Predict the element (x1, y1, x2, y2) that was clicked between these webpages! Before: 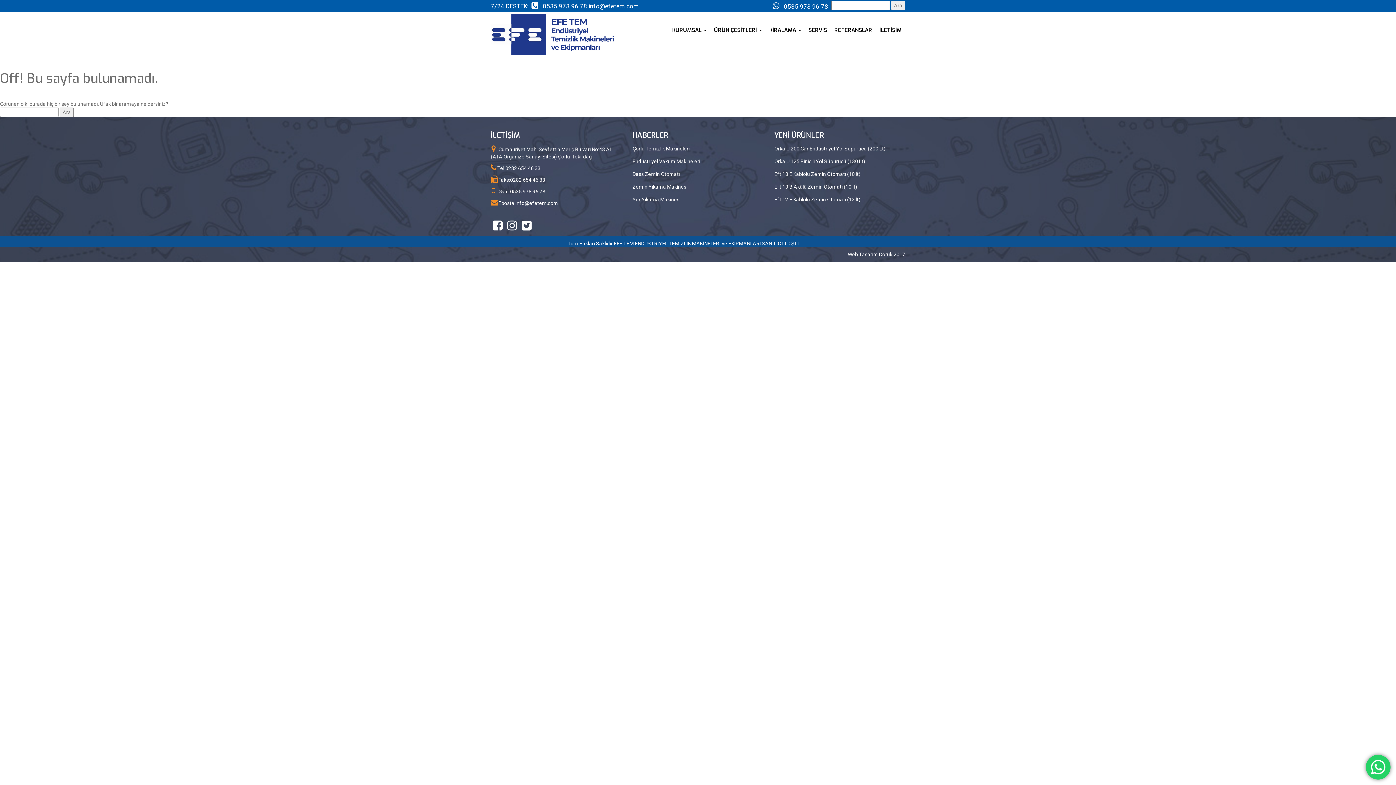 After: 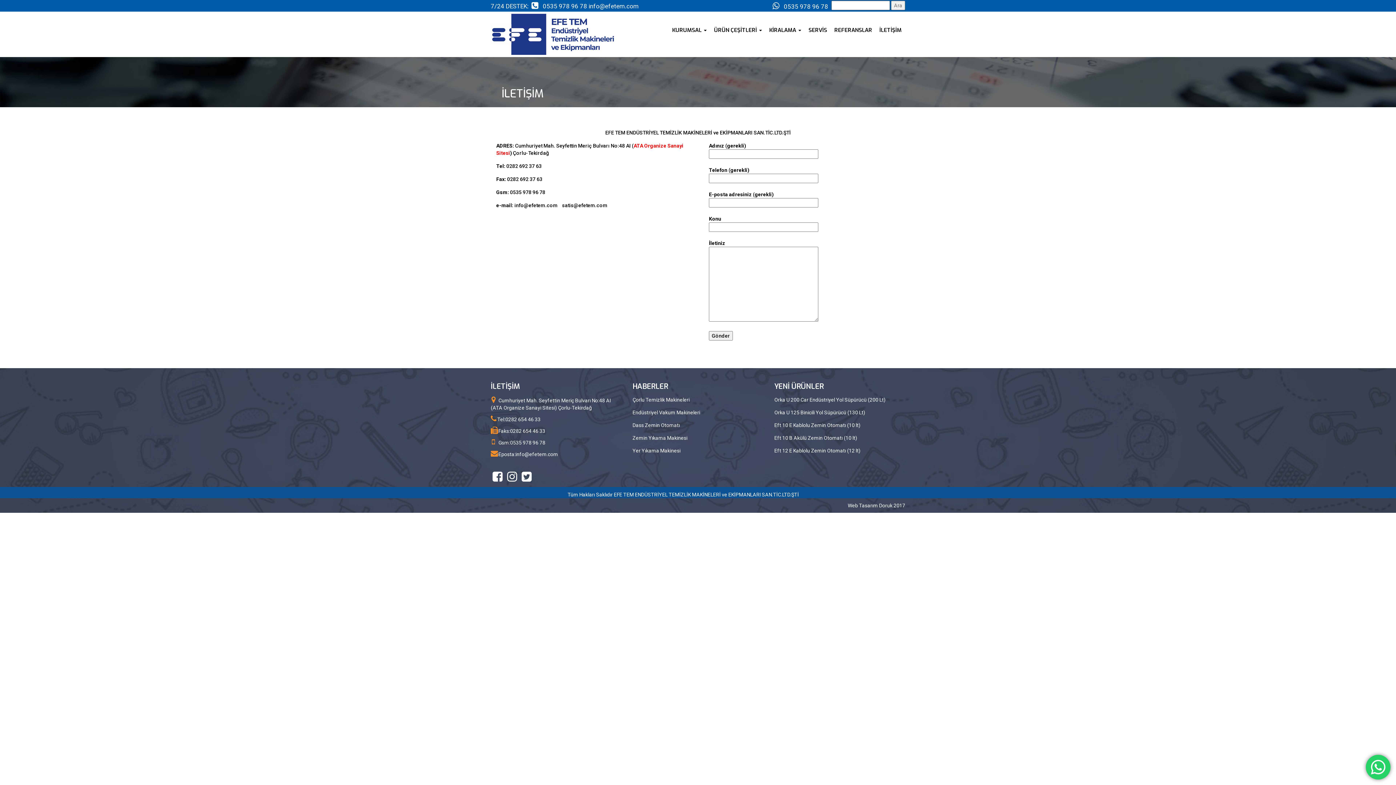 Action: bbox: (876, 22, 905, 37) label: İLETİŞİM